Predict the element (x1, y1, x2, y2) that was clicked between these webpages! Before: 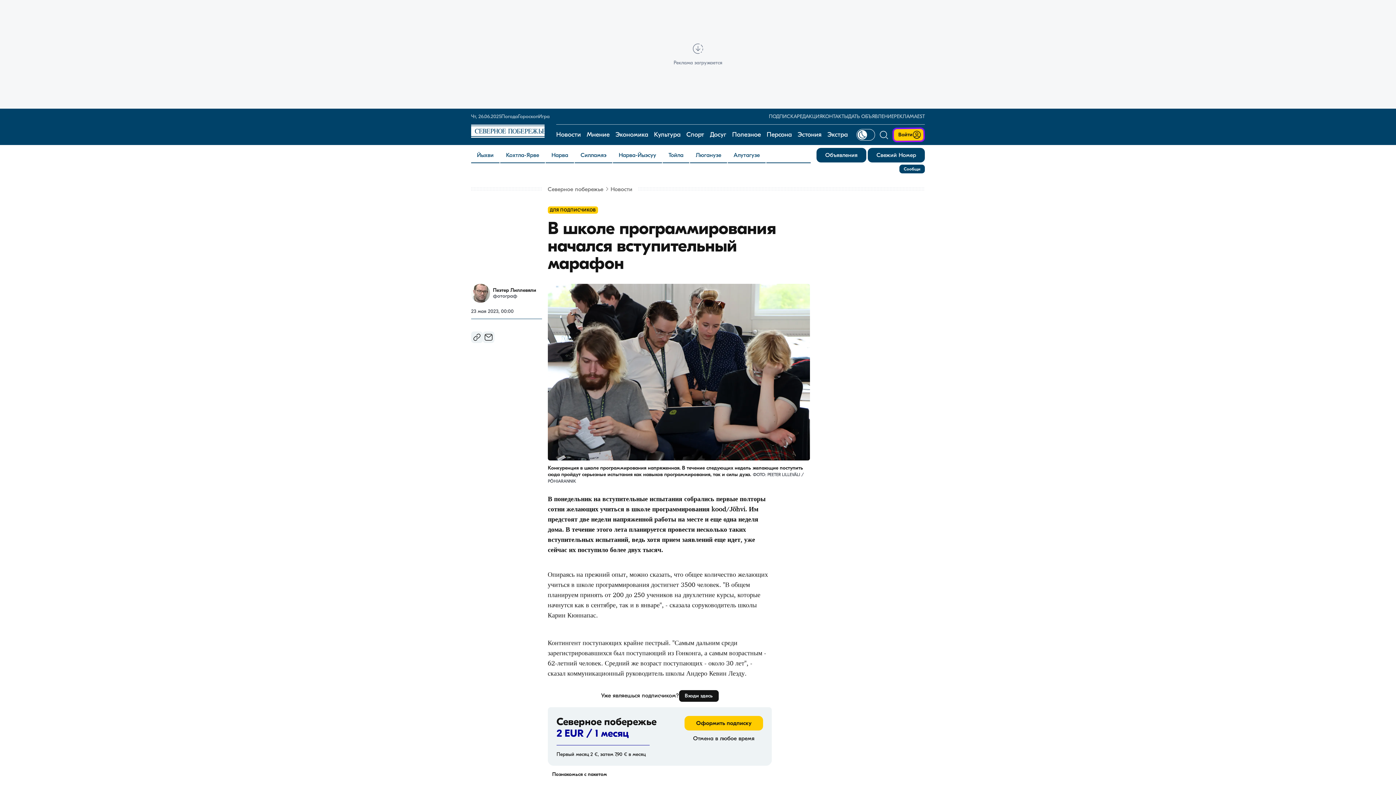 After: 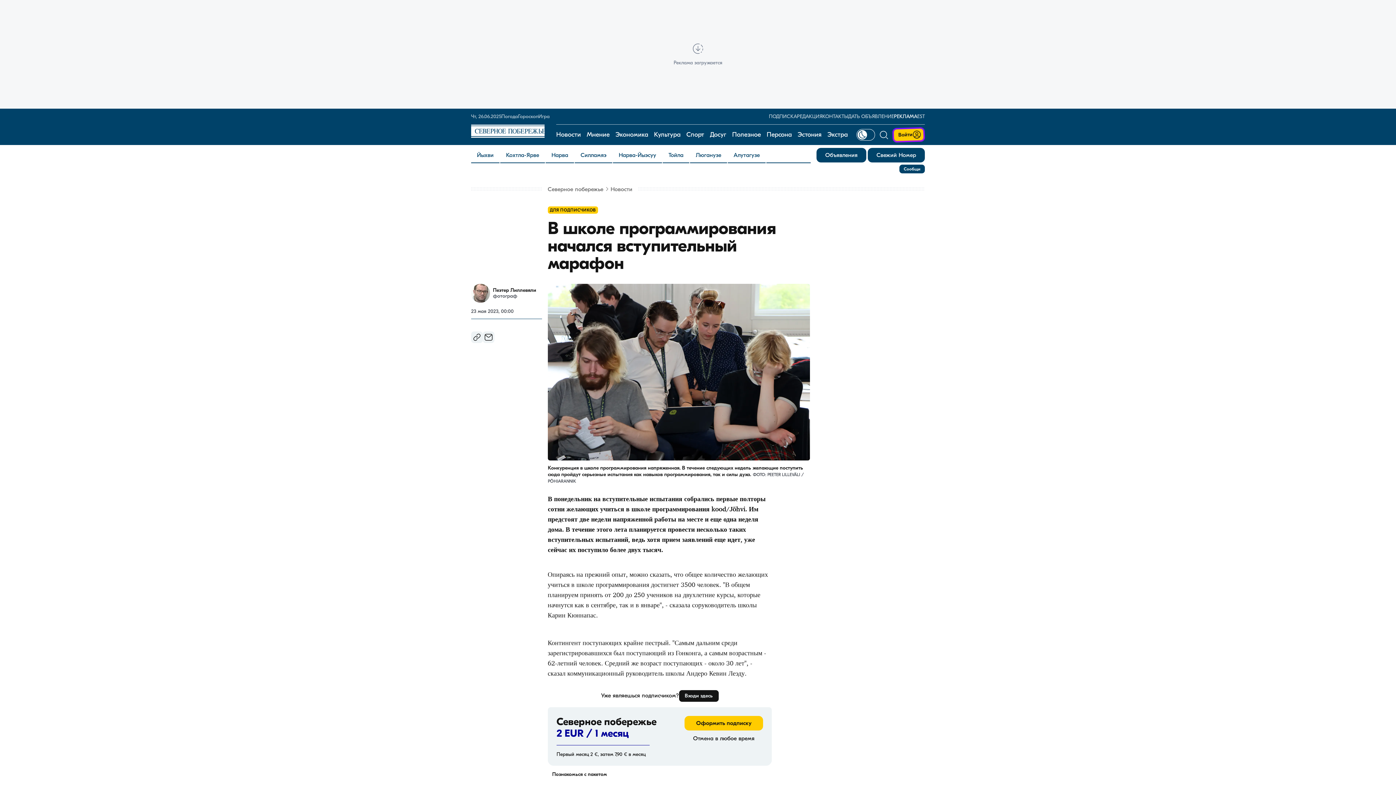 Action: bbox: (894, 113, 917, 119) label: РЕКЛАМА